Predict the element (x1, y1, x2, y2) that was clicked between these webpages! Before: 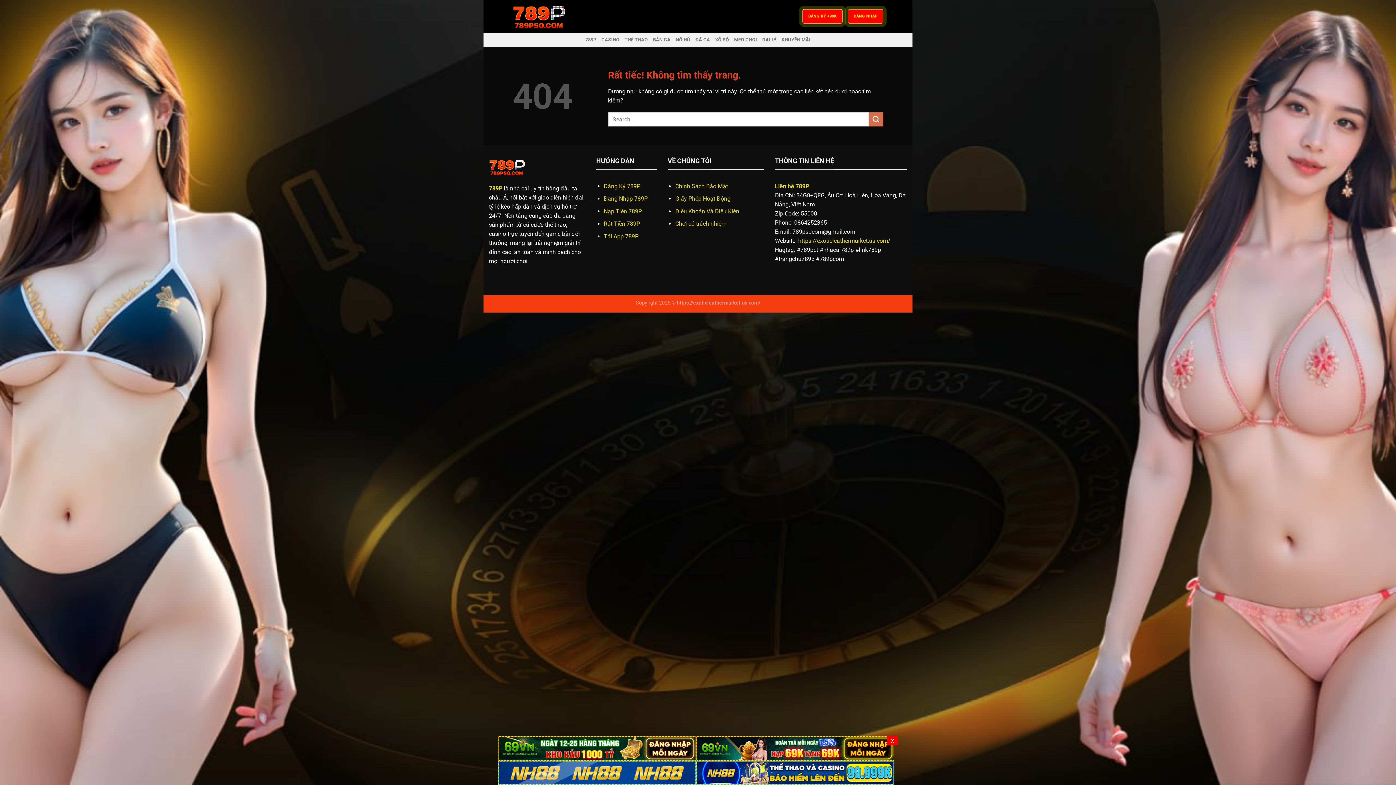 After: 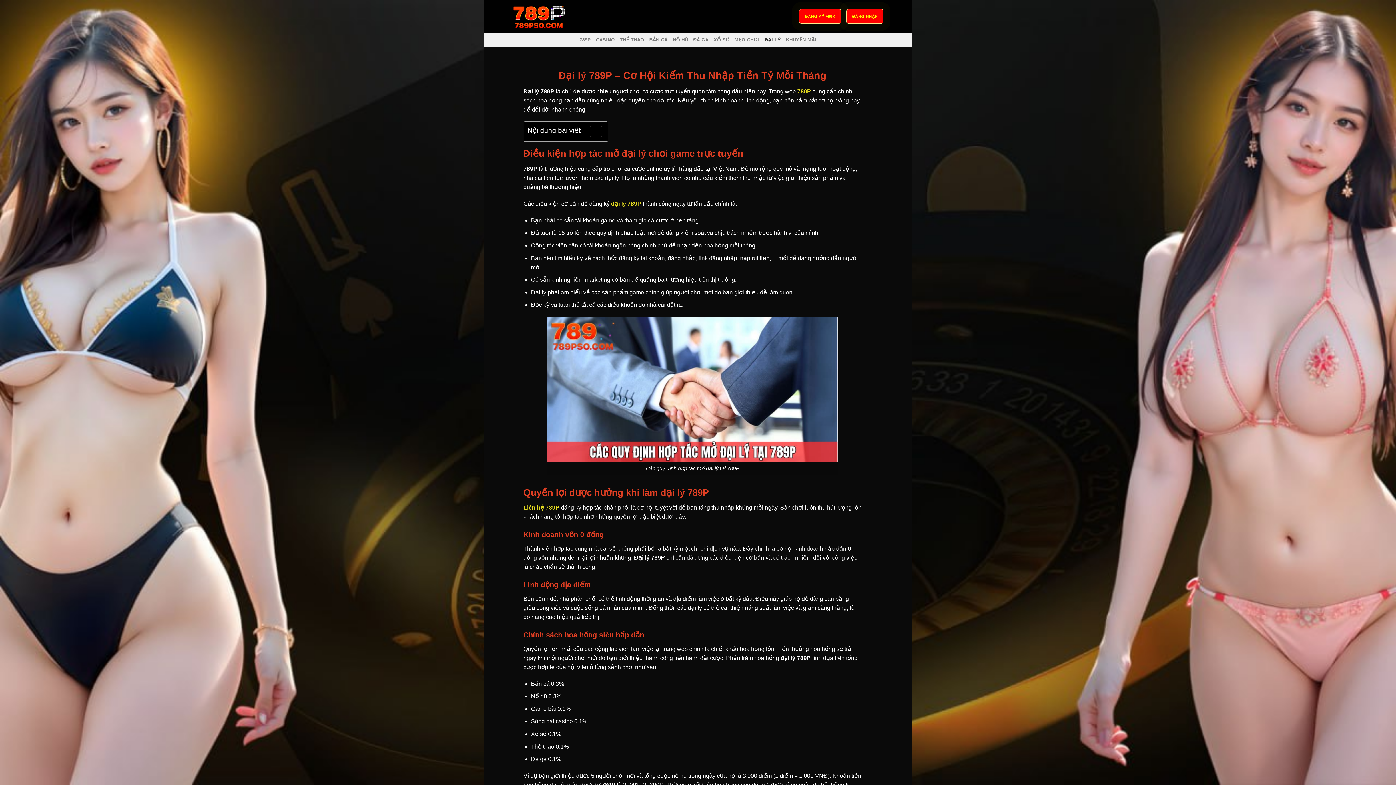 Action: label: ĐẠI LÝ bbox: (762, 32, 776, 47)